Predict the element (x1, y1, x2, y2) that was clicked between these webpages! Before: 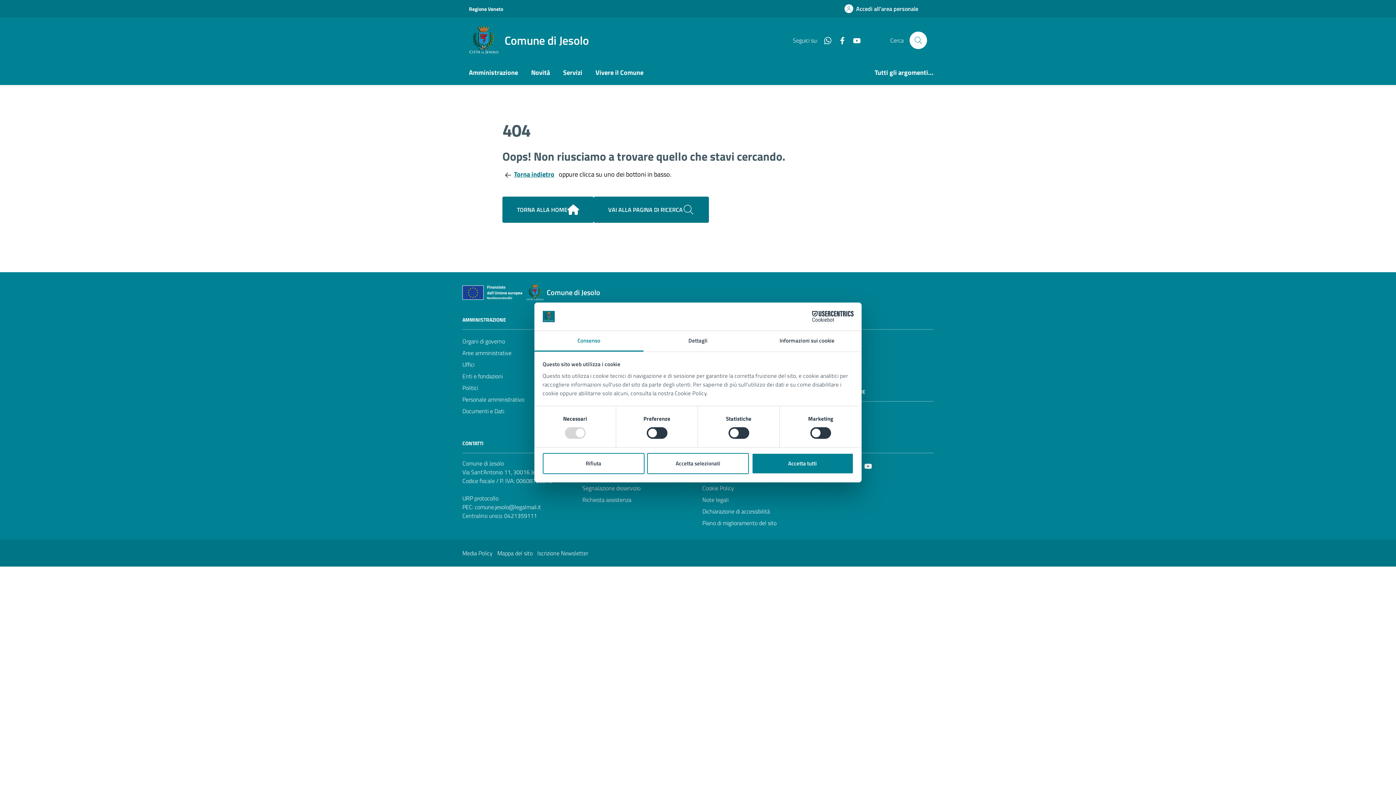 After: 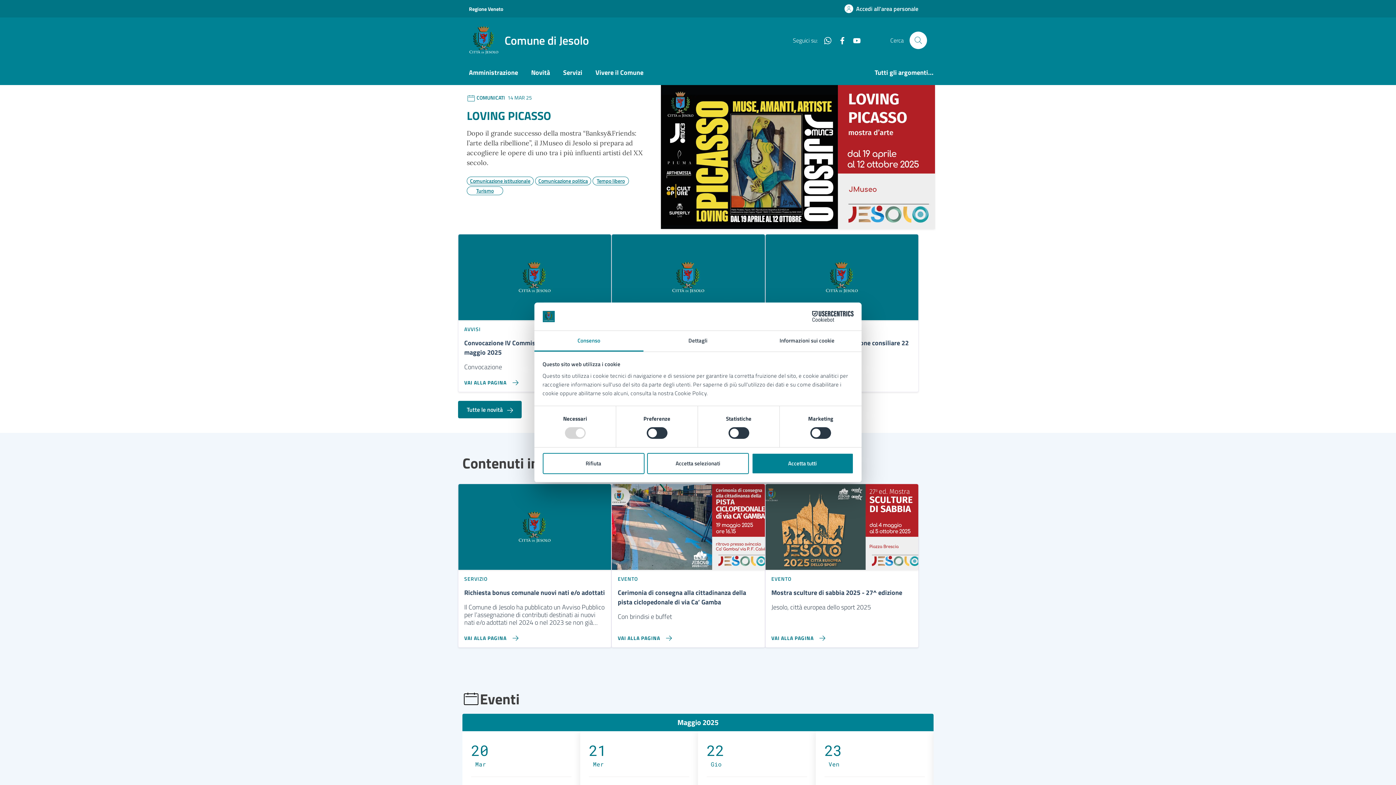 Action: bbox: (469, 25, 597, 55) label: Comune di Jesolo